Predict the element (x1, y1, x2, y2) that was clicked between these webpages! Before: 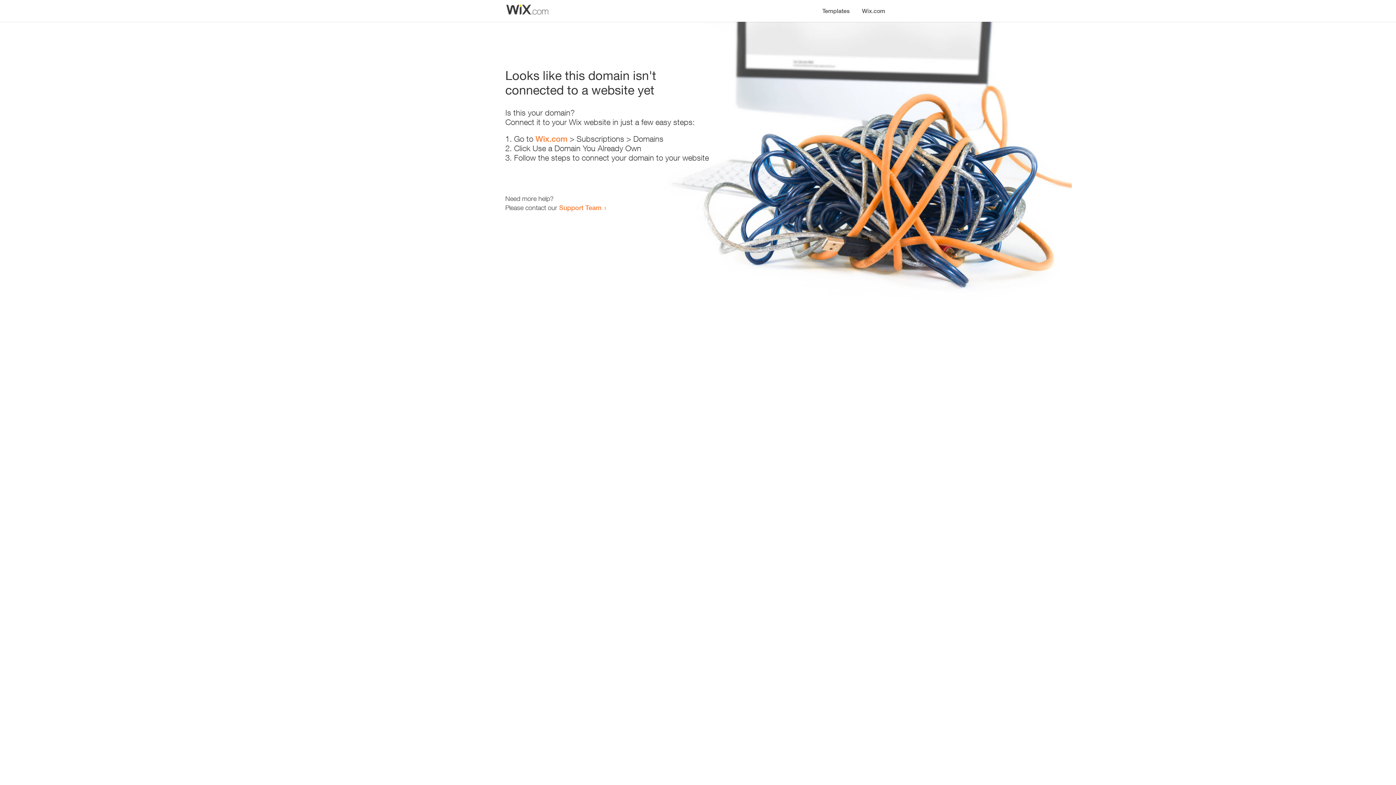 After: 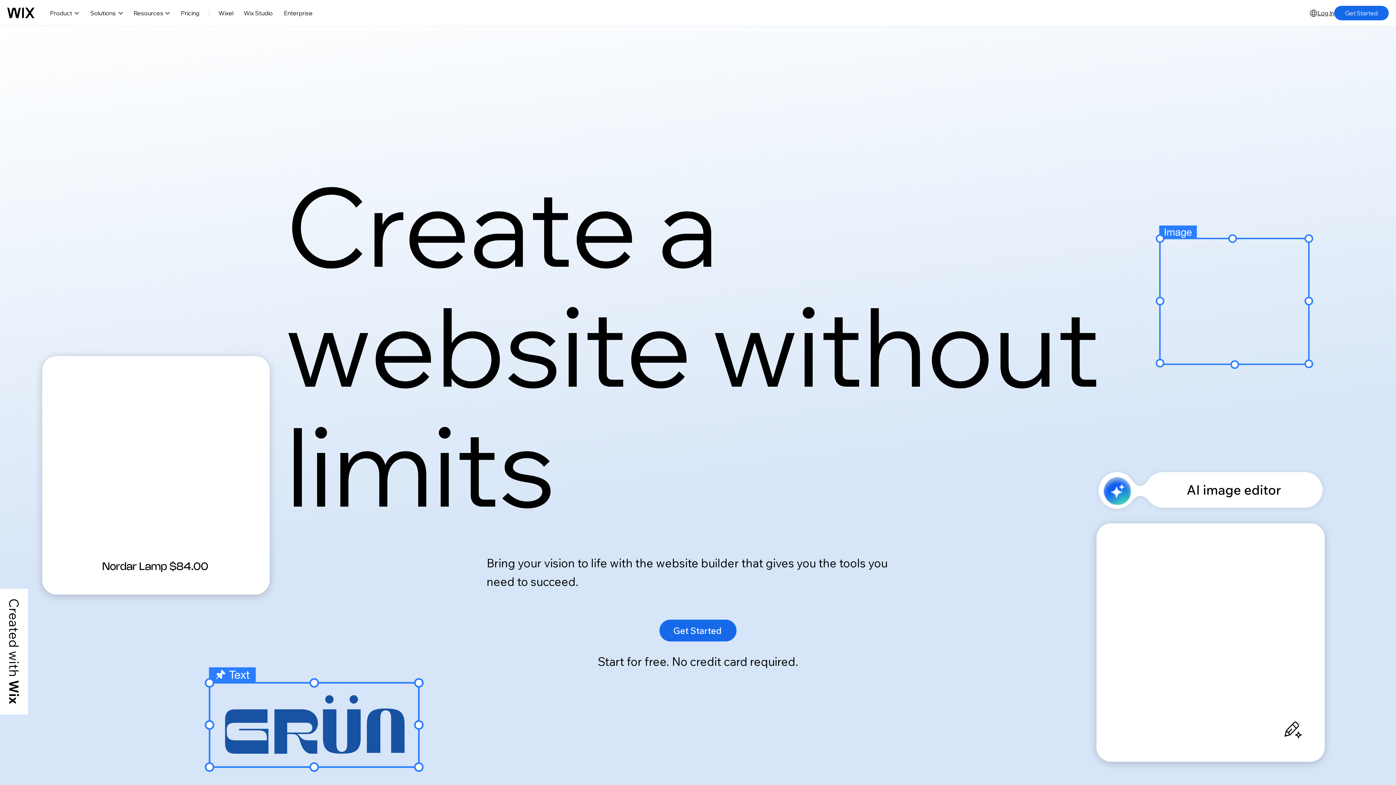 Action: bbox: (535, 134, 567, 143) label: Wix.com